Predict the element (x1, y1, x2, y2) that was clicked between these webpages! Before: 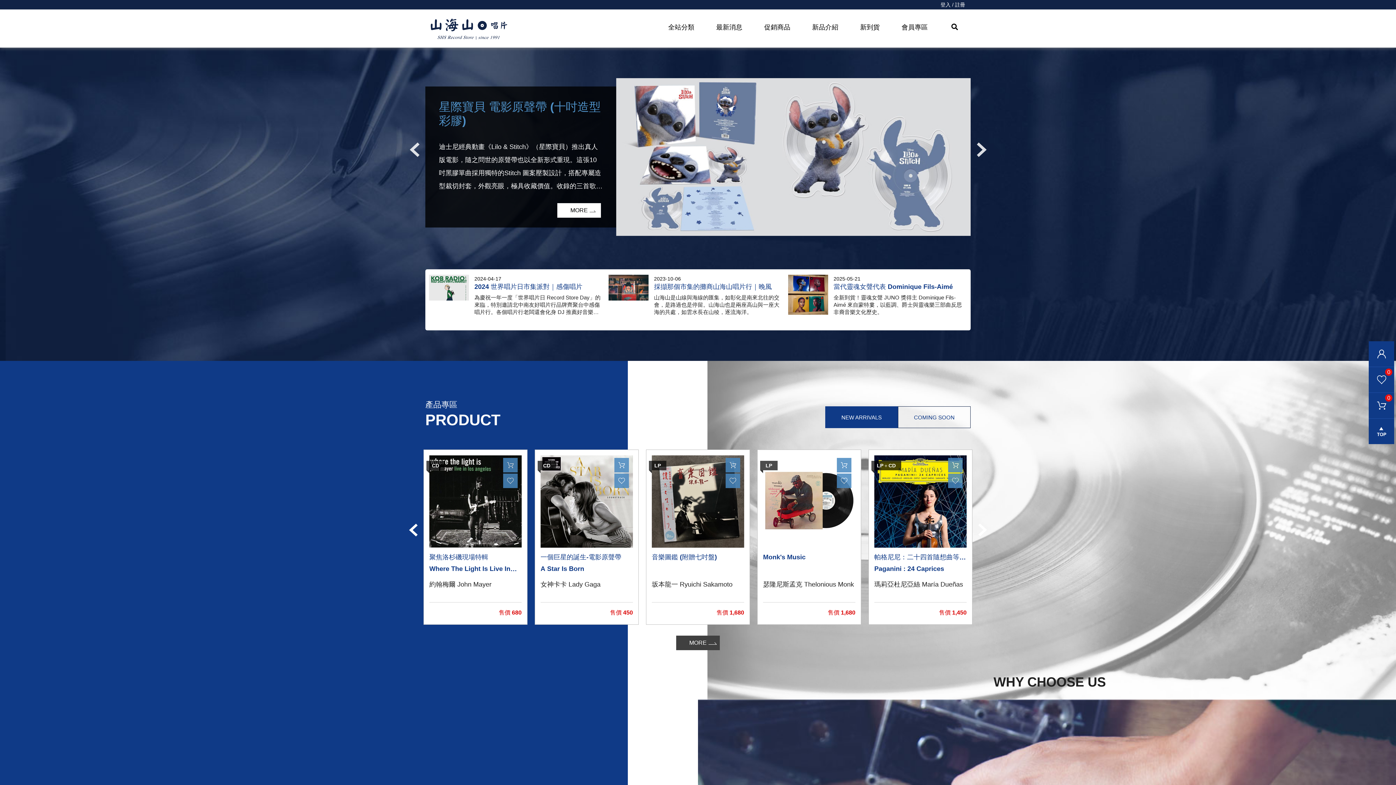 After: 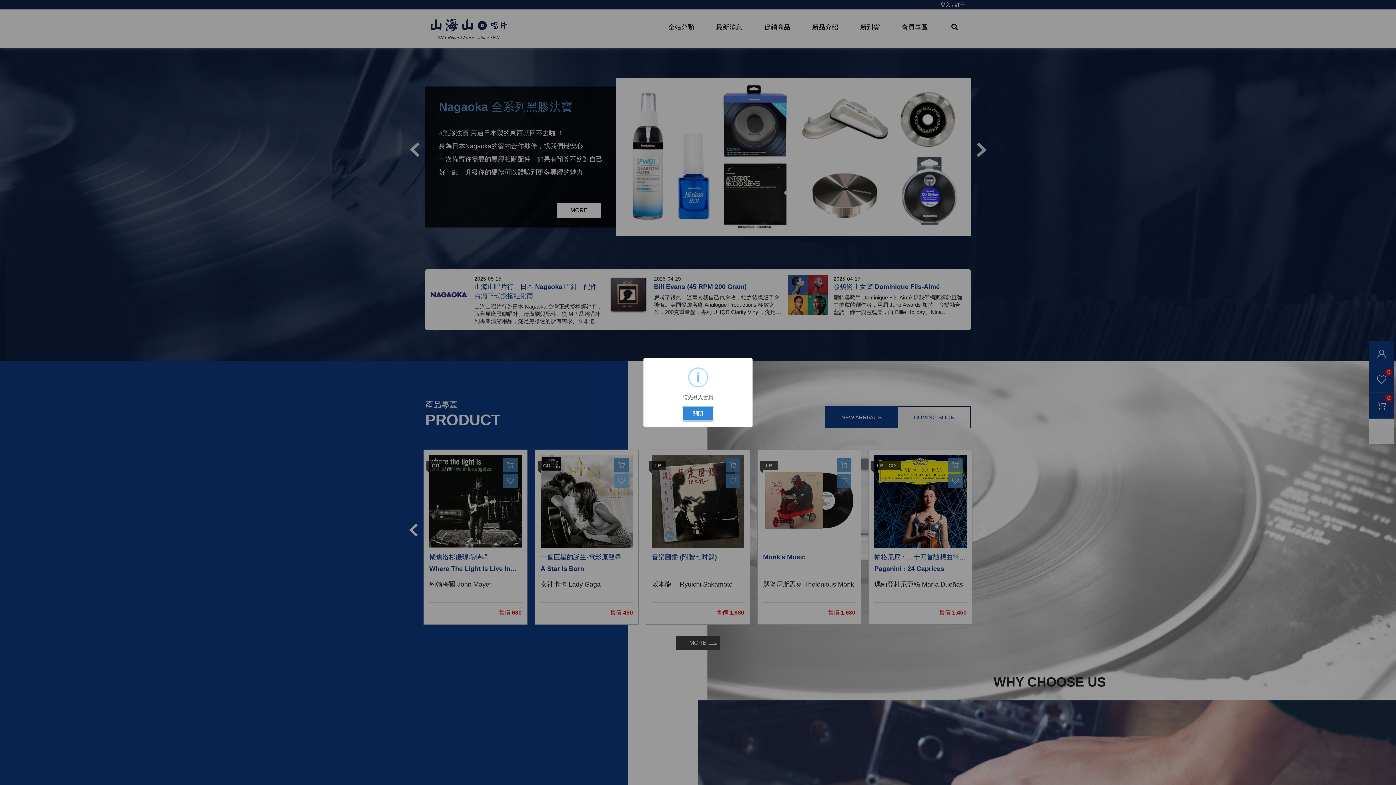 Action: bbox: (614, 473, 629, 488)